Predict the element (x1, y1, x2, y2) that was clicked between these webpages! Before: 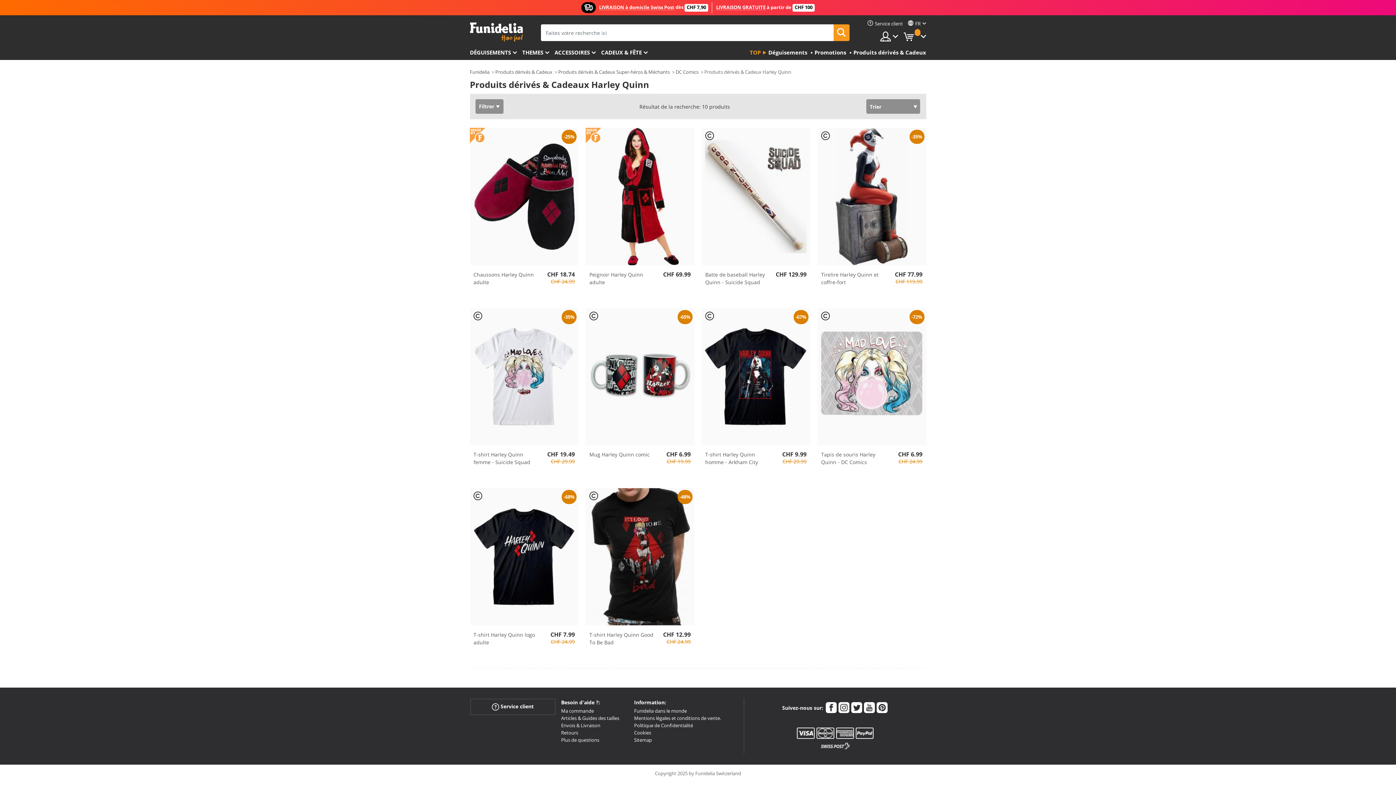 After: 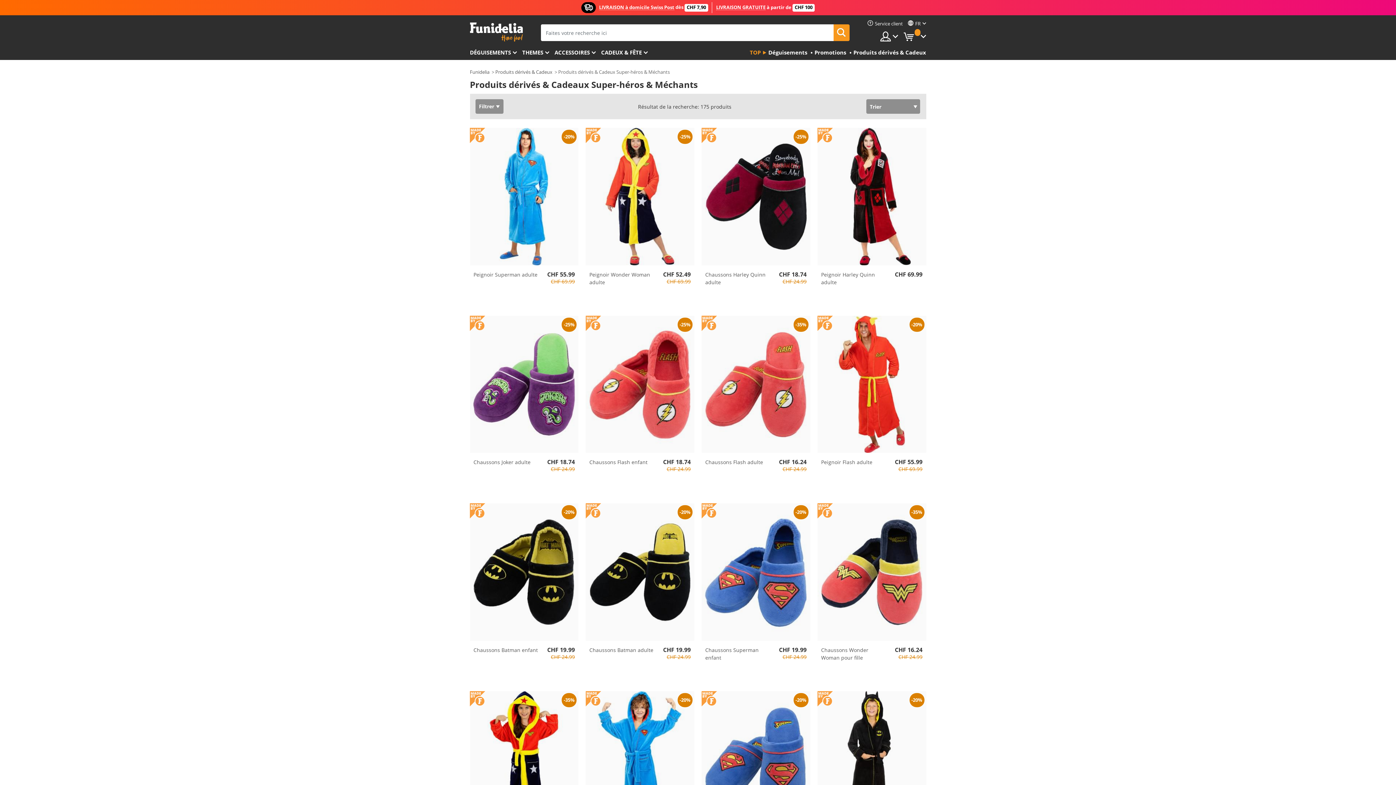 Action: bbox: (558, 68, 670, 75) label: Produits dérivés & Cadeux Super-héros & Méchants